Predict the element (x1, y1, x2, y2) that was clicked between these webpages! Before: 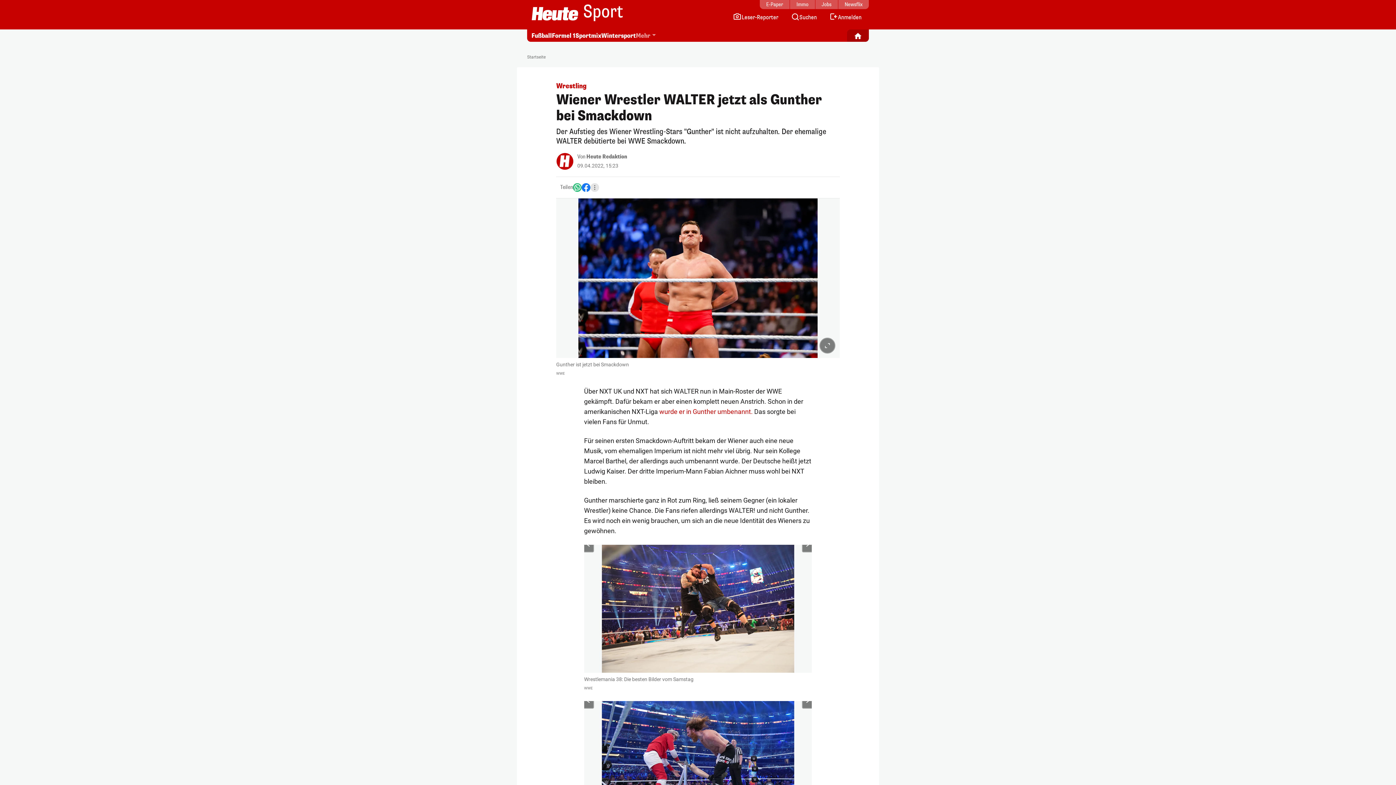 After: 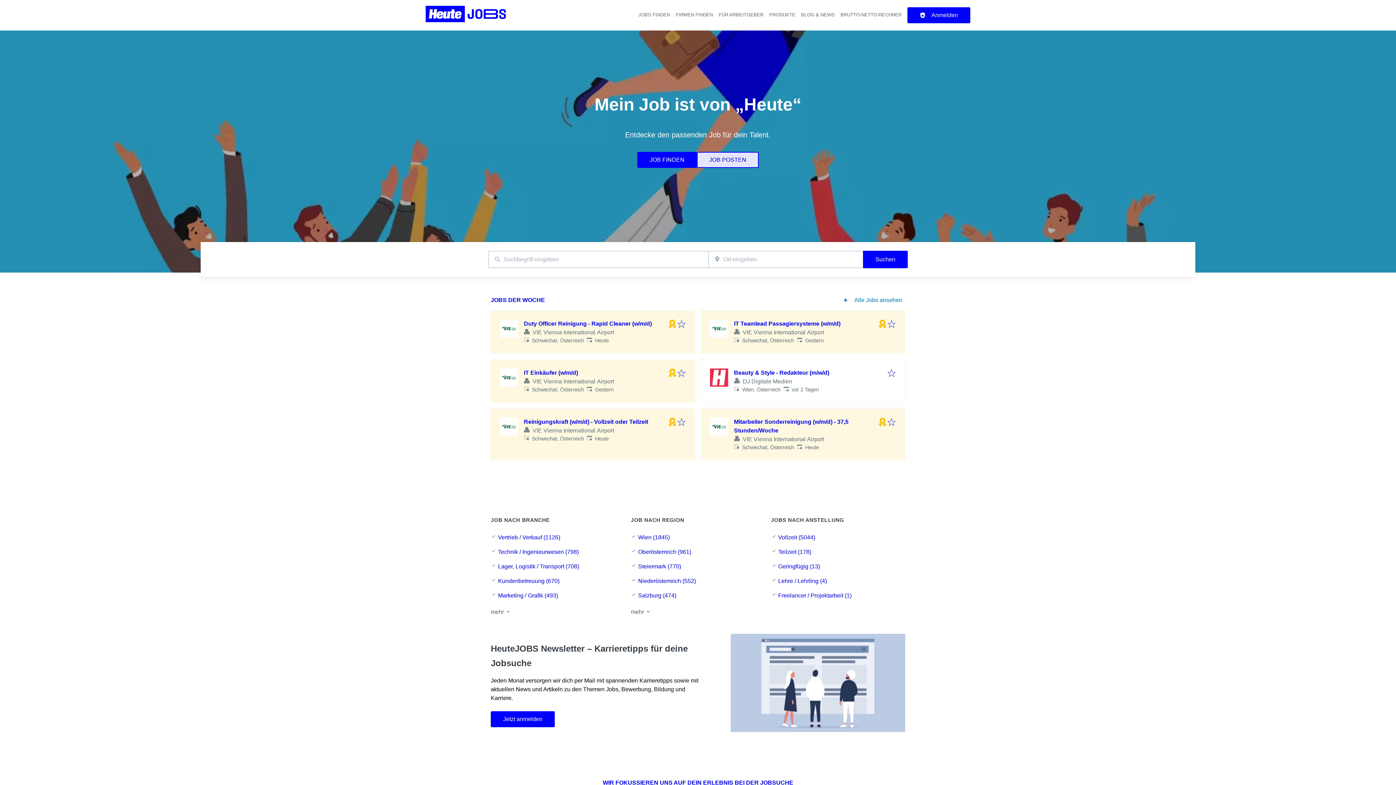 Action: bbox: (815, 0, 838, 9) label: Jobs